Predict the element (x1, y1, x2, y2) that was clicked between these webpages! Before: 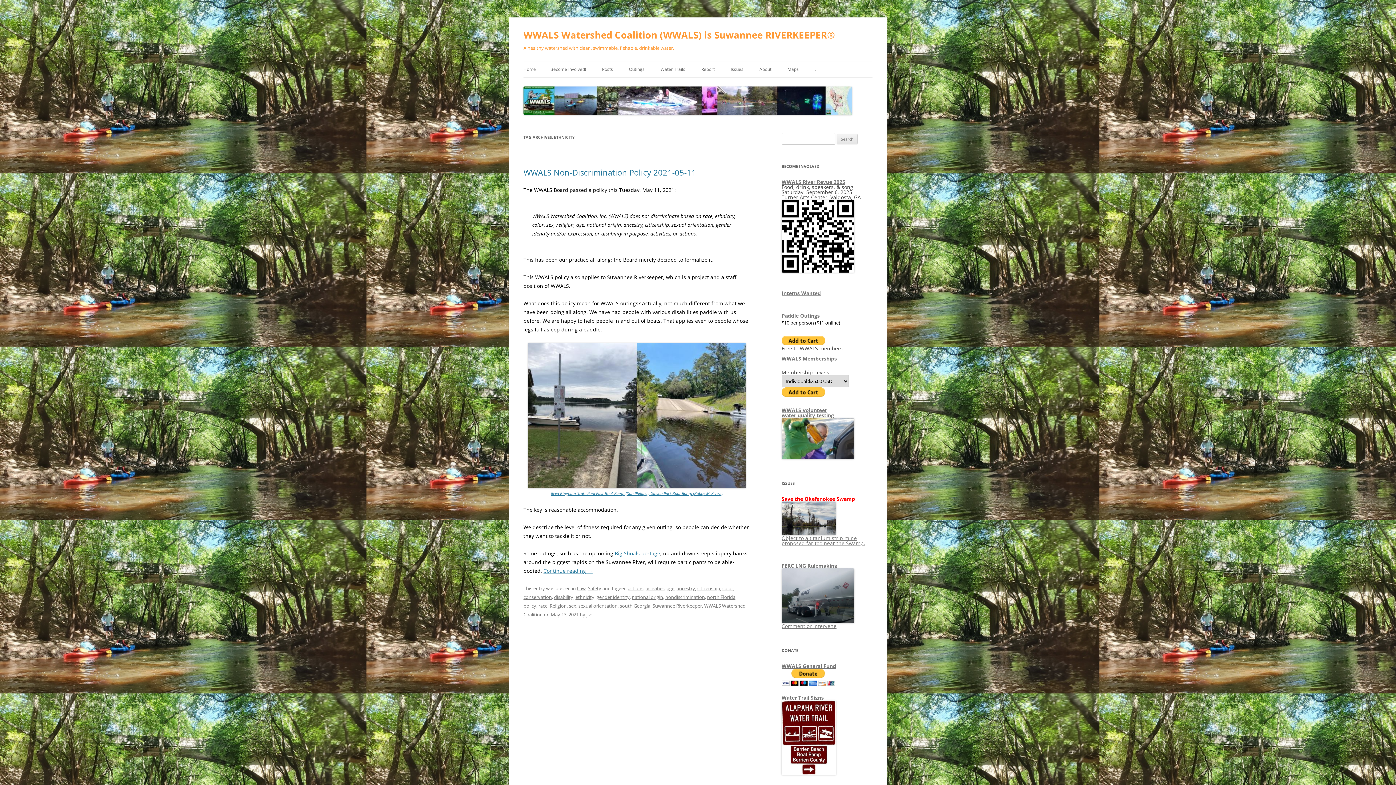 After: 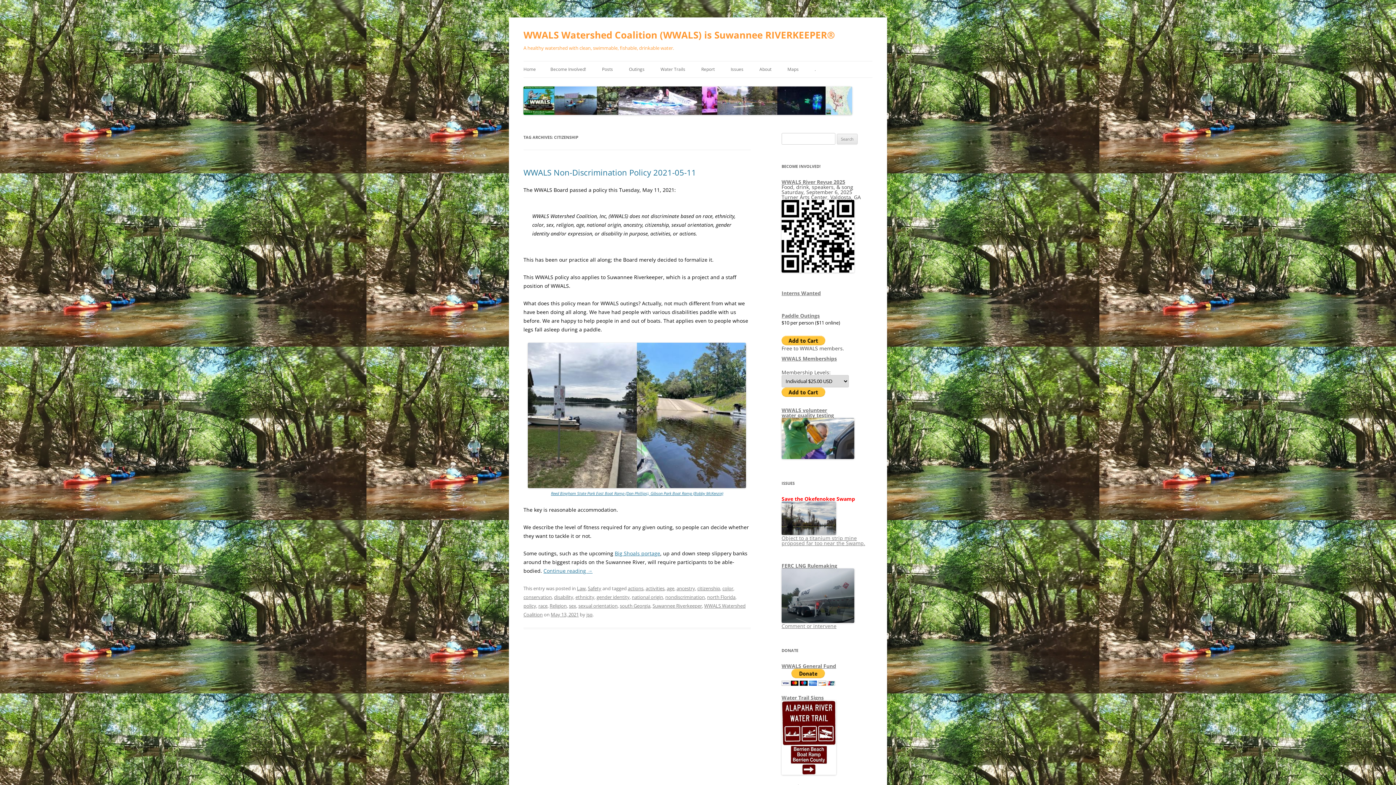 Action: label: citizenship bbox: (697, 585, 720, 592)